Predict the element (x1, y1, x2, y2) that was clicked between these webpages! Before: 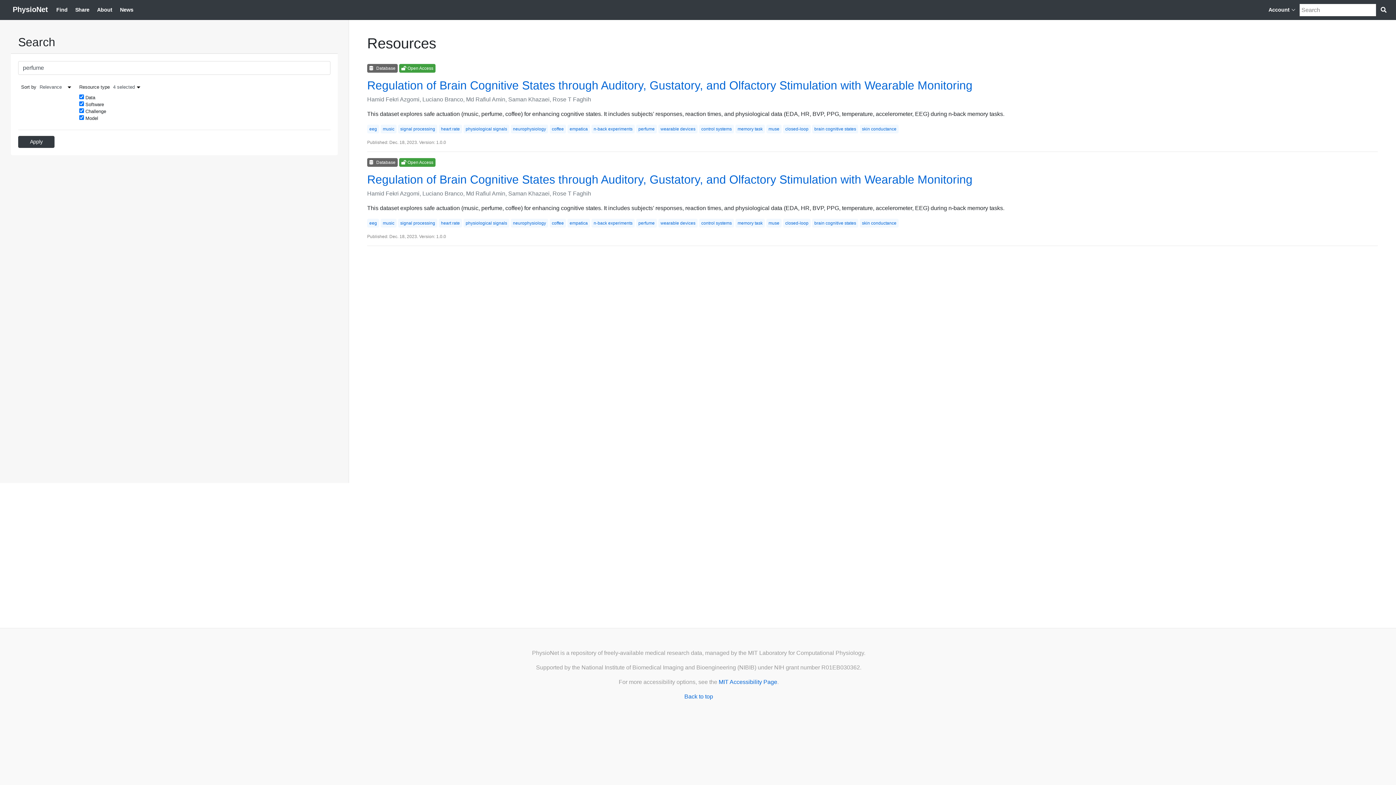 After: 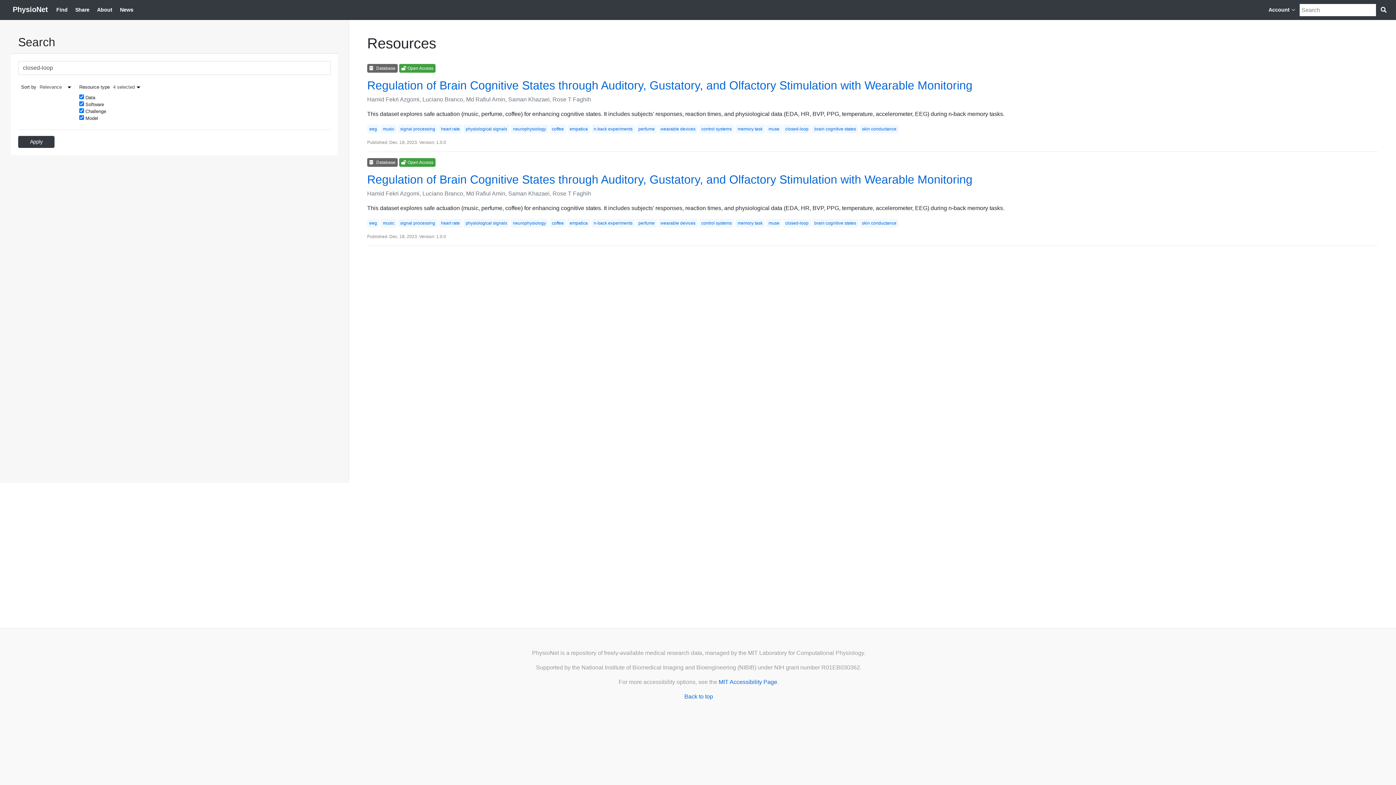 Action: bbox: (783, 125, 810, 131) label: closed-loop